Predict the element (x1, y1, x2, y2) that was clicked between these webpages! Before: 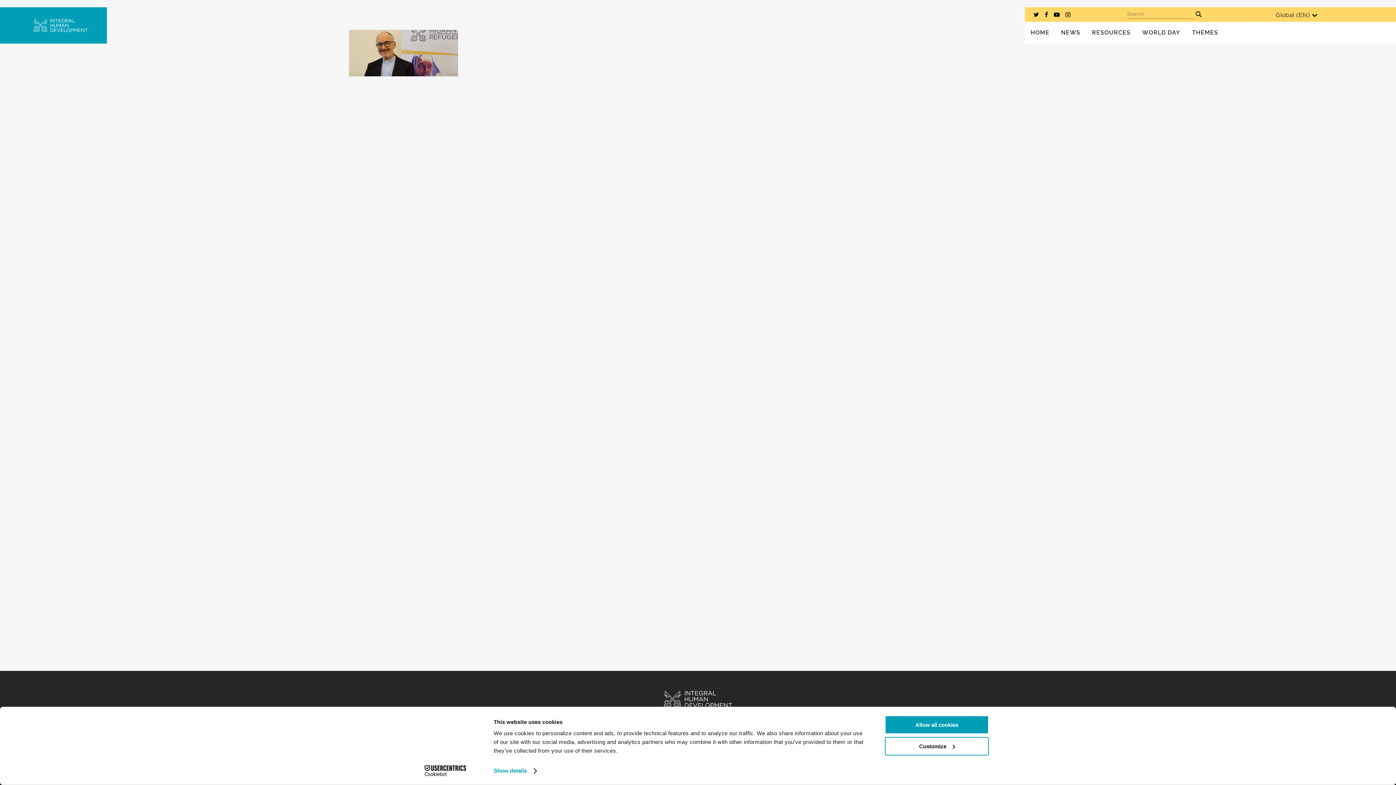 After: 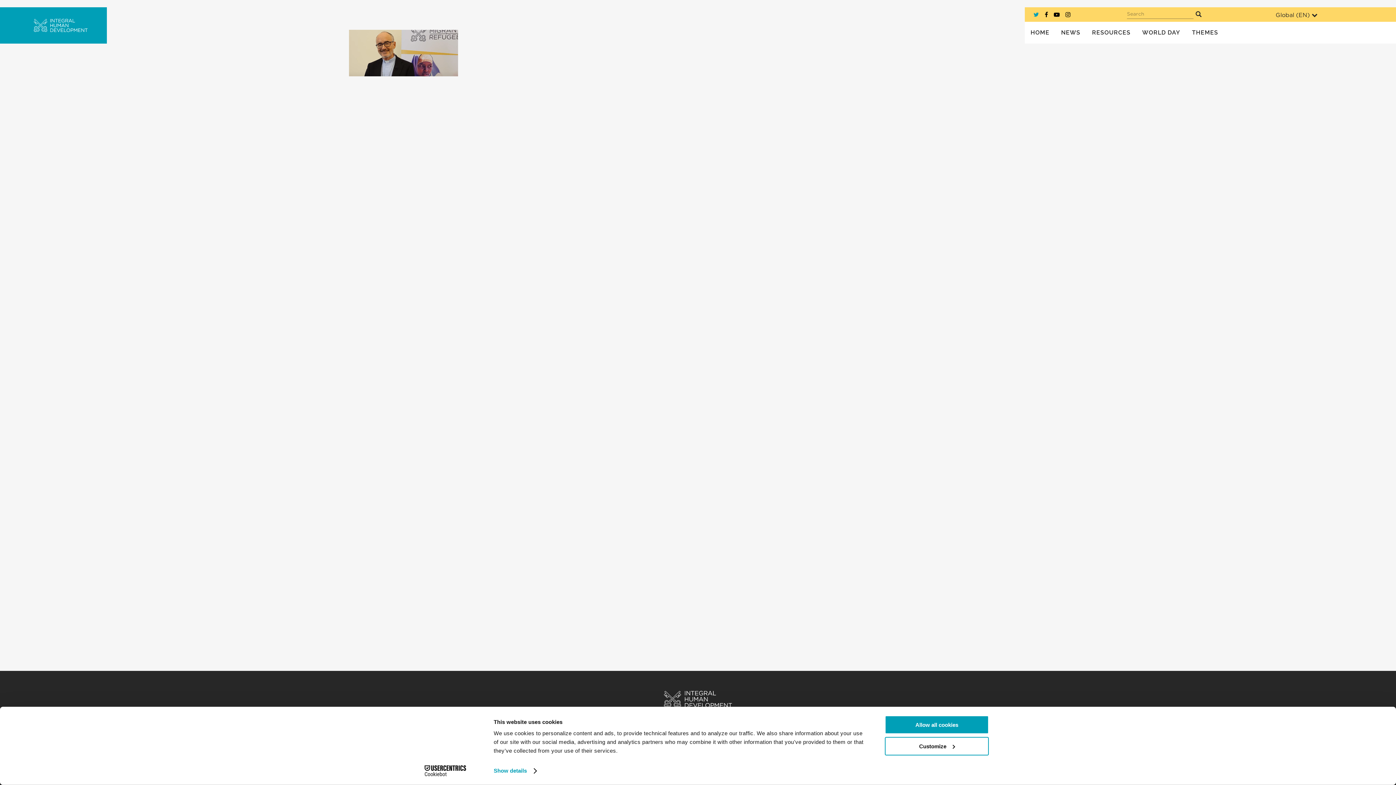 Action: bbox: (1033, 11, 1039, 17)